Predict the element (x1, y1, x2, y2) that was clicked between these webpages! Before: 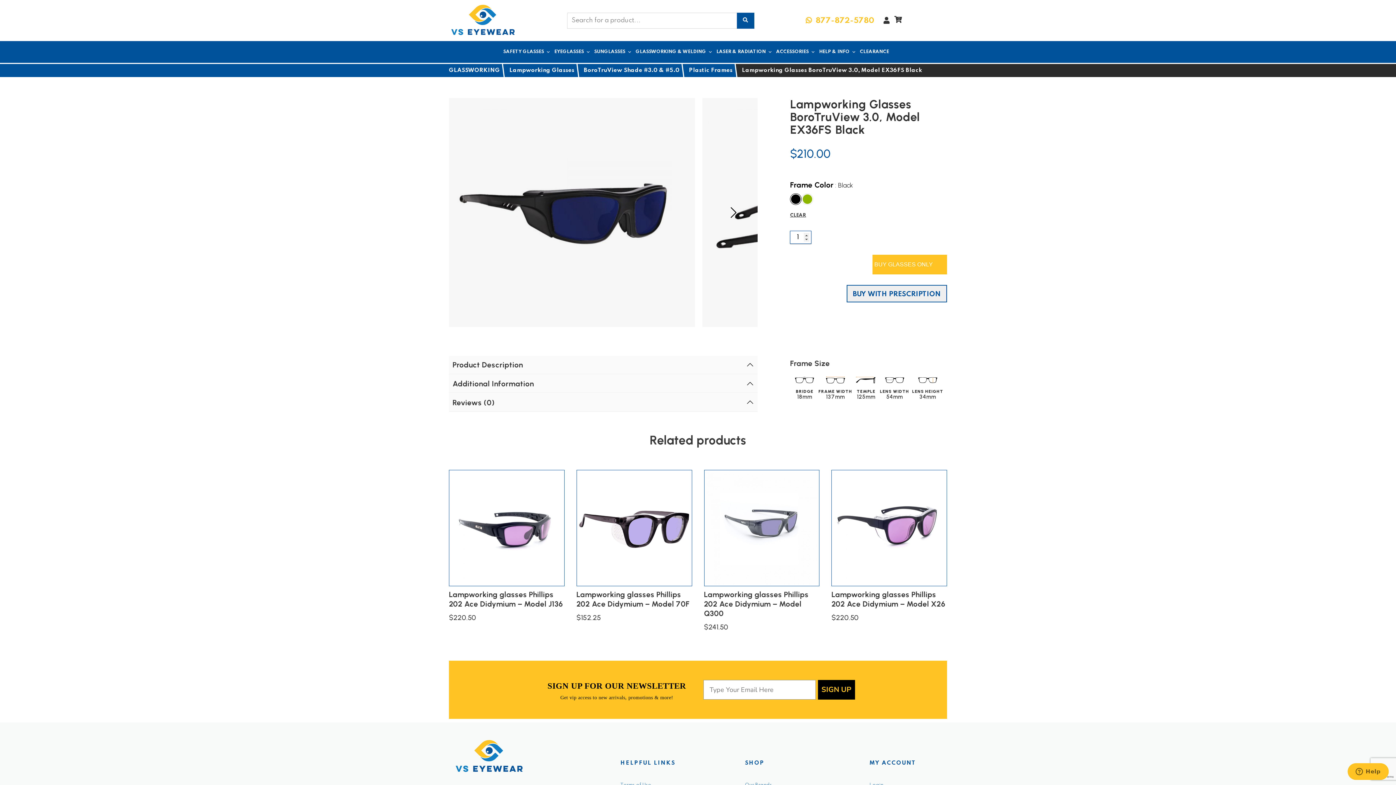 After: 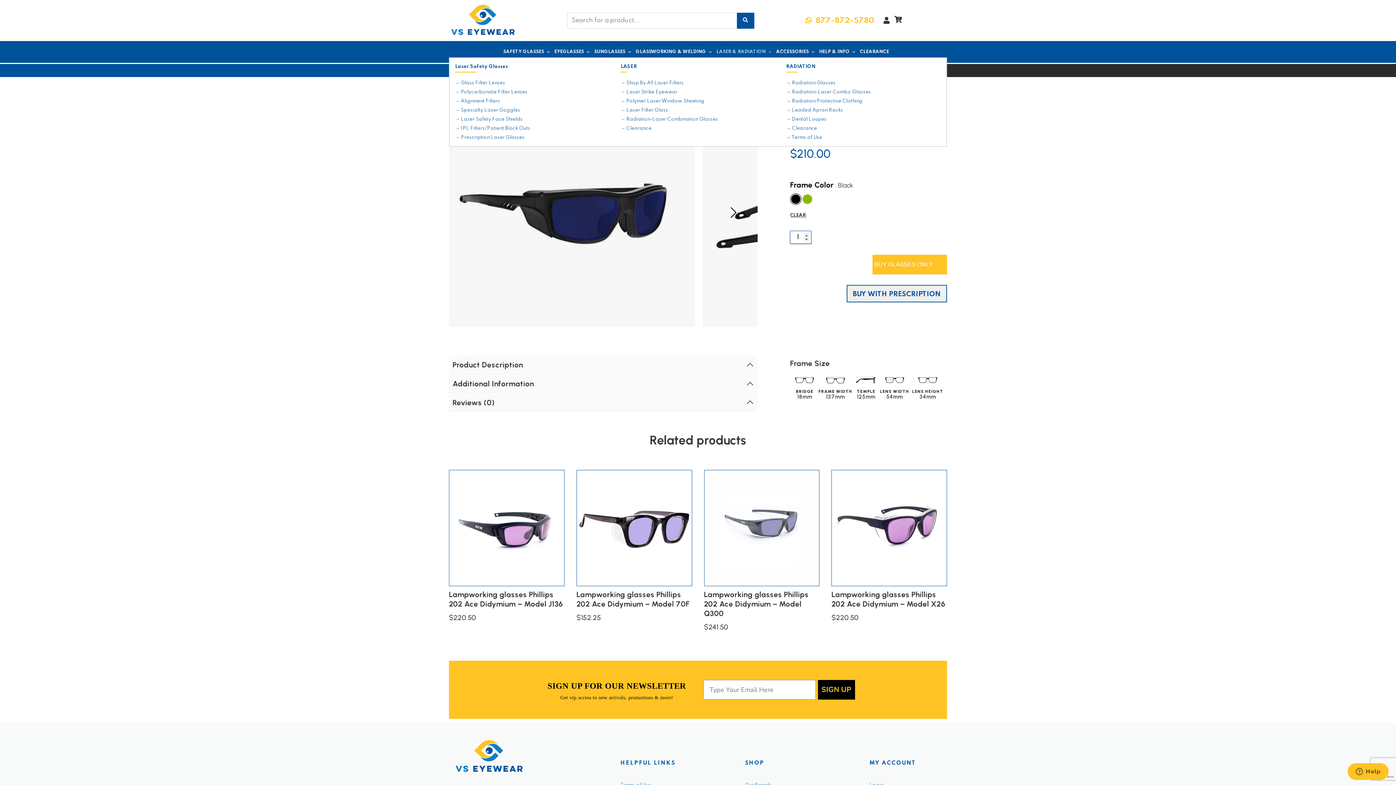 Action: bbox: (716, 46, 772, 57) label: LASER & RADIATION